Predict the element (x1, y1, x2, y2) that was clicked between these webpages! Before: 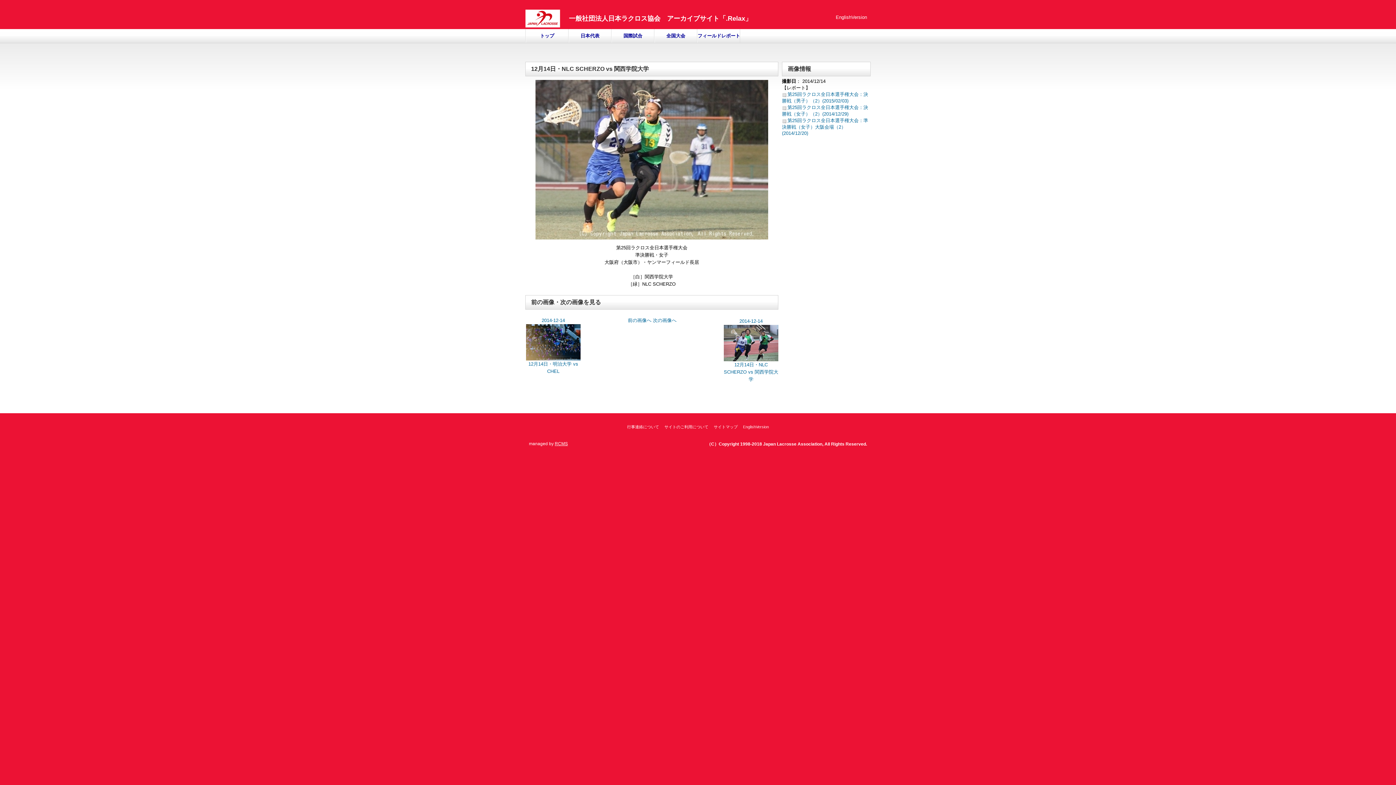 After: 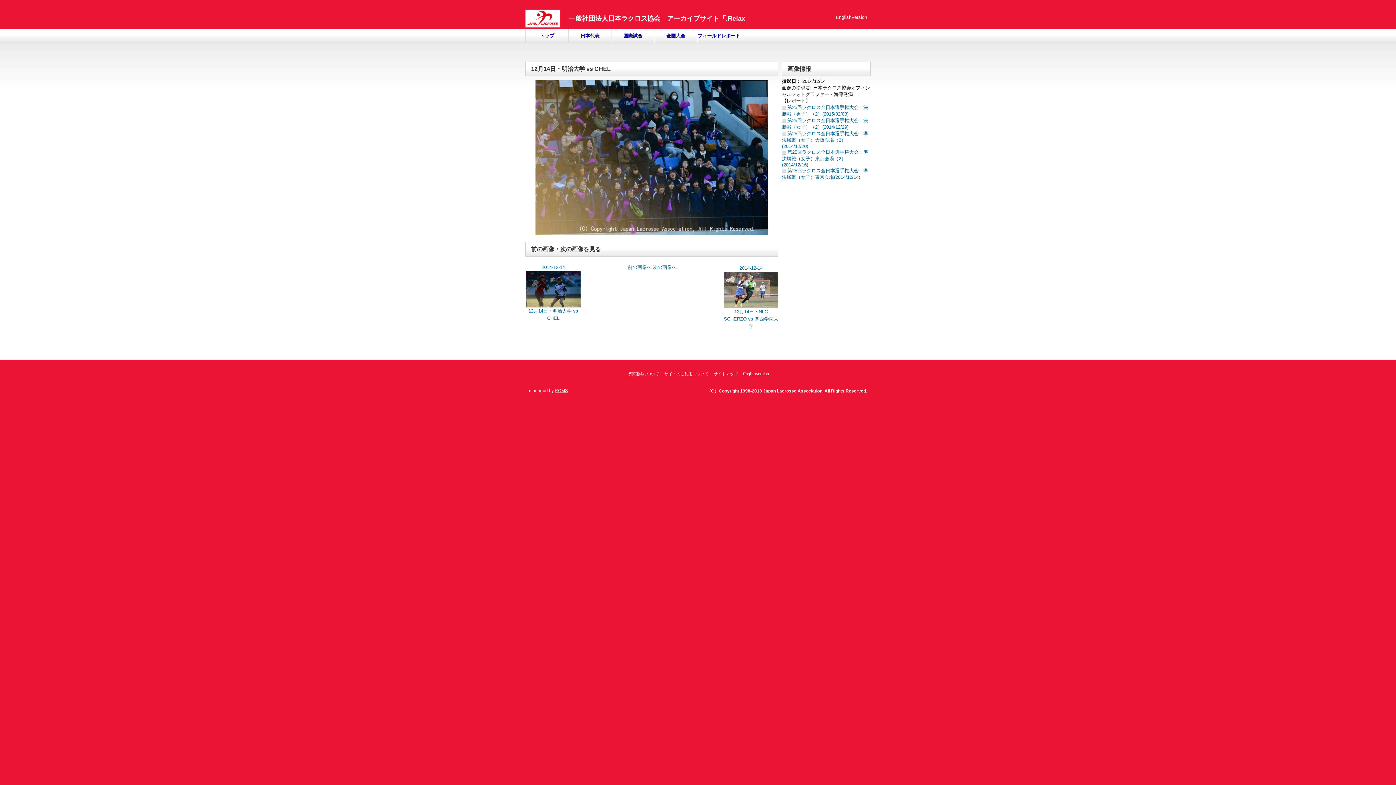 Action: bbox: (526, 339, 580, 344)